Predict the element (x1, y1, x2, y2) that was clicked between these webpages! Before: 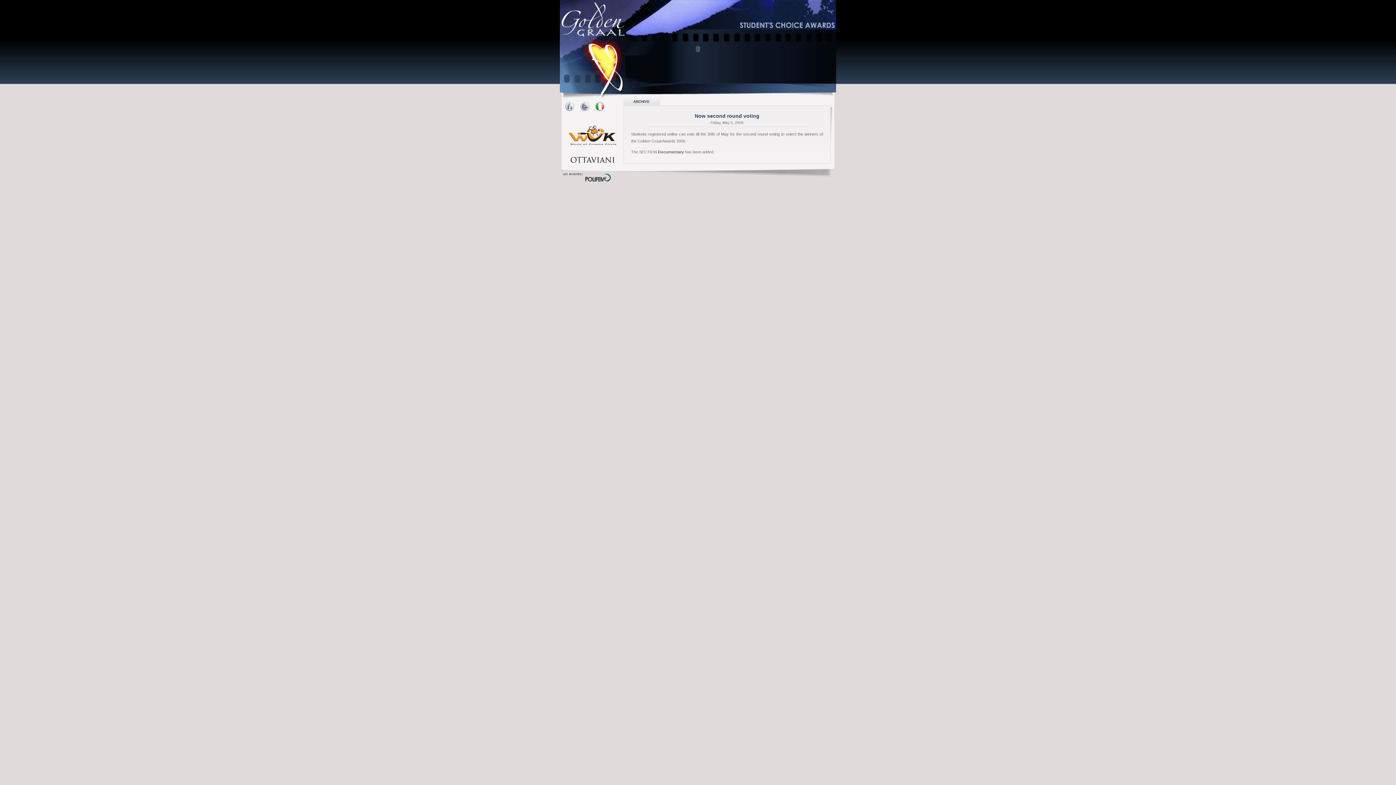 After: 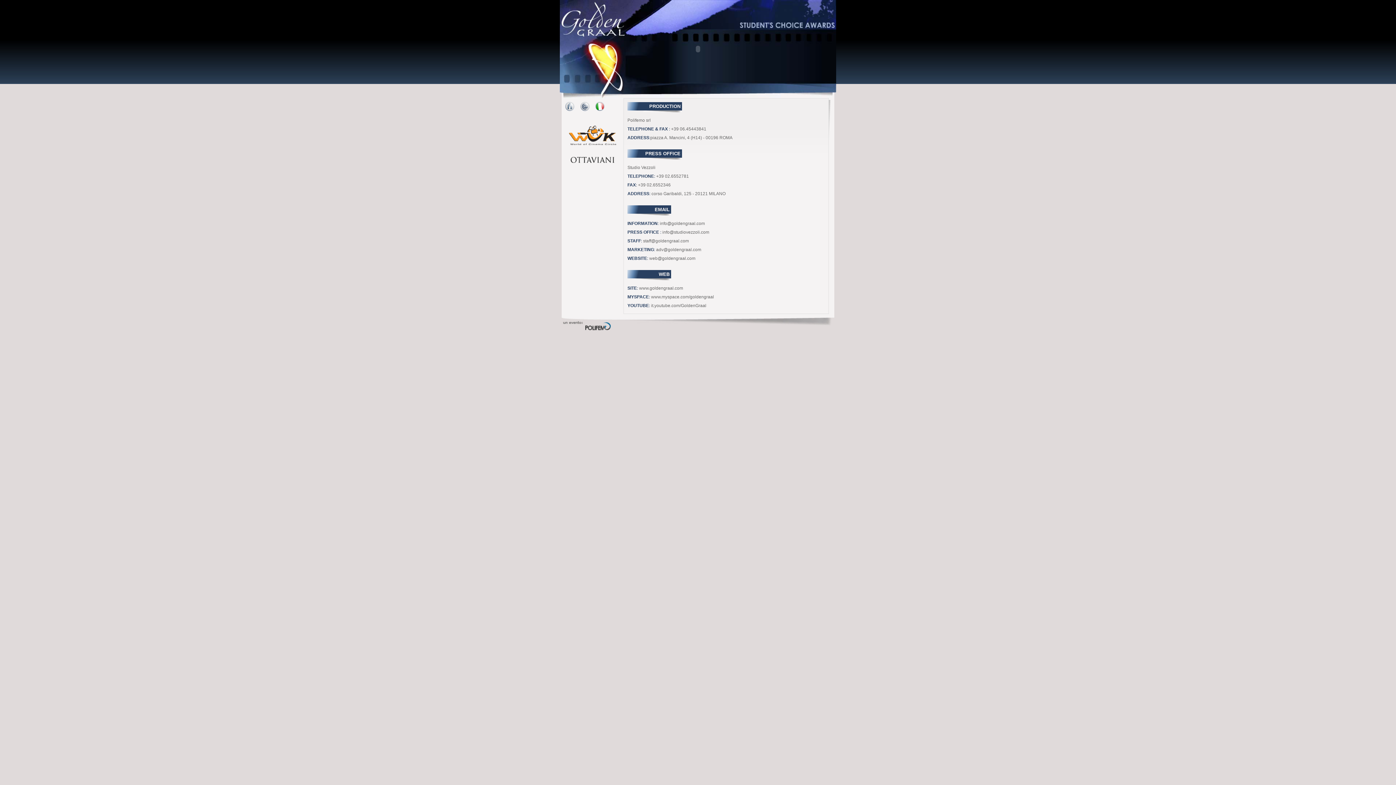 Action: bbox: (580, 106, 589, 112)